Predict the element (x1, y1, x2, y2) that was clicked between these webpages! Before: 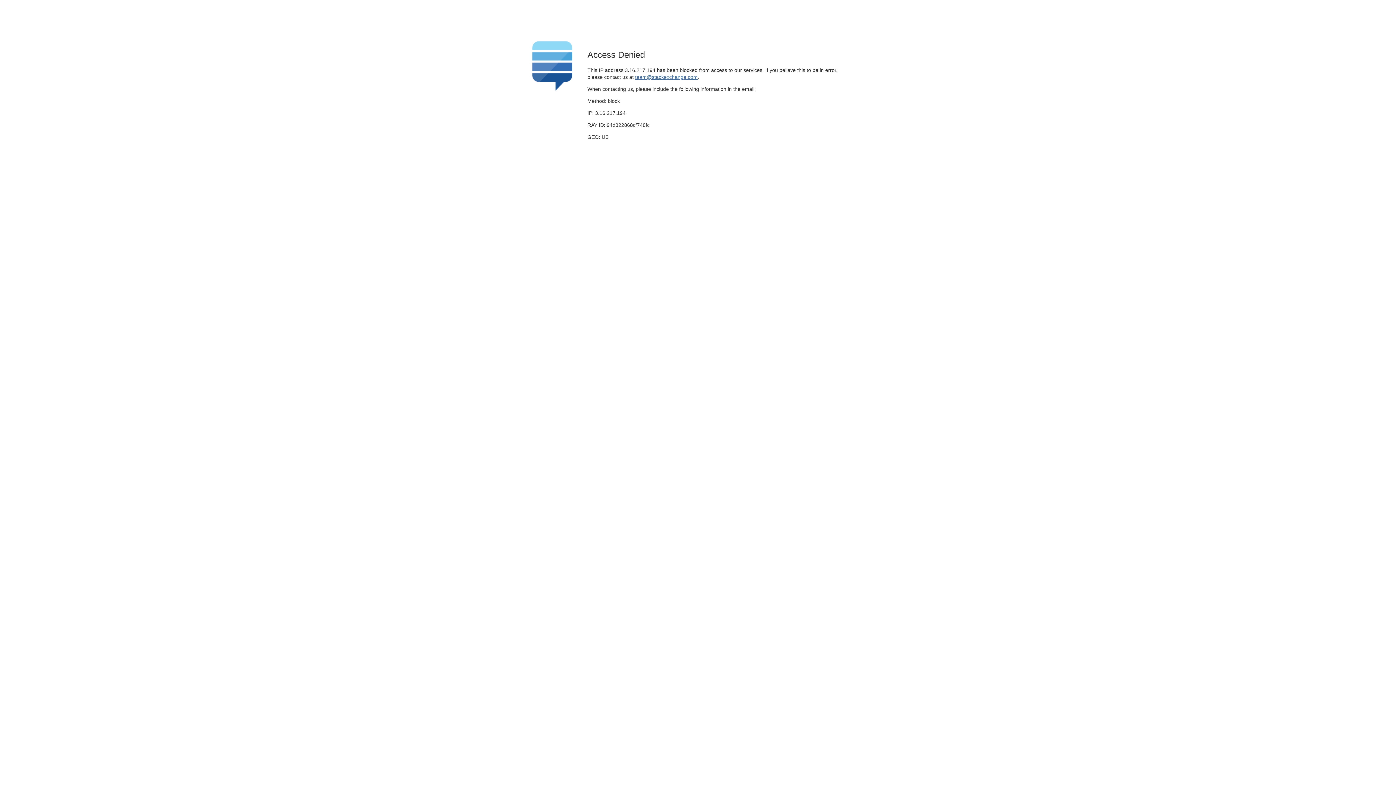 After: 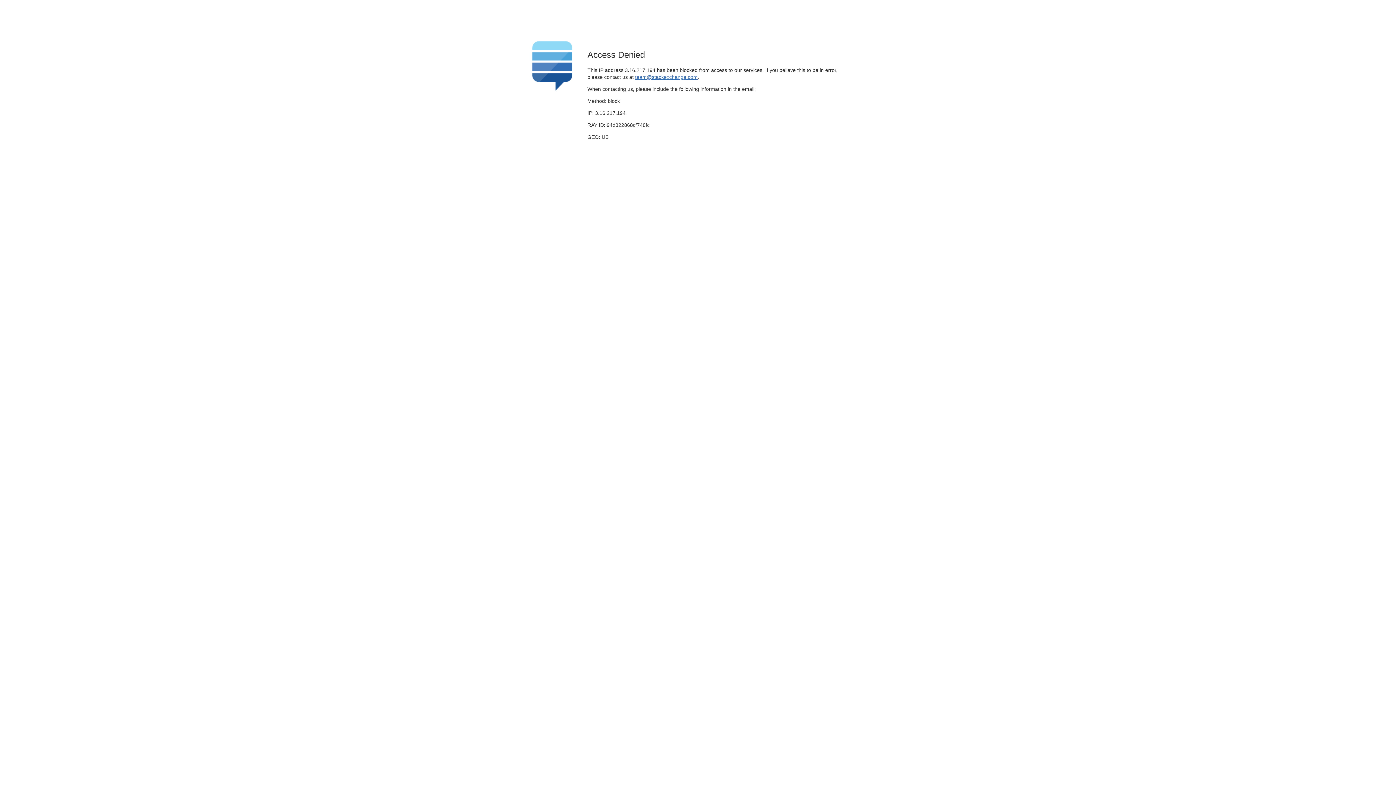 Action: bbox: (635, 74, 697, 79) label: team@stackexchange.com